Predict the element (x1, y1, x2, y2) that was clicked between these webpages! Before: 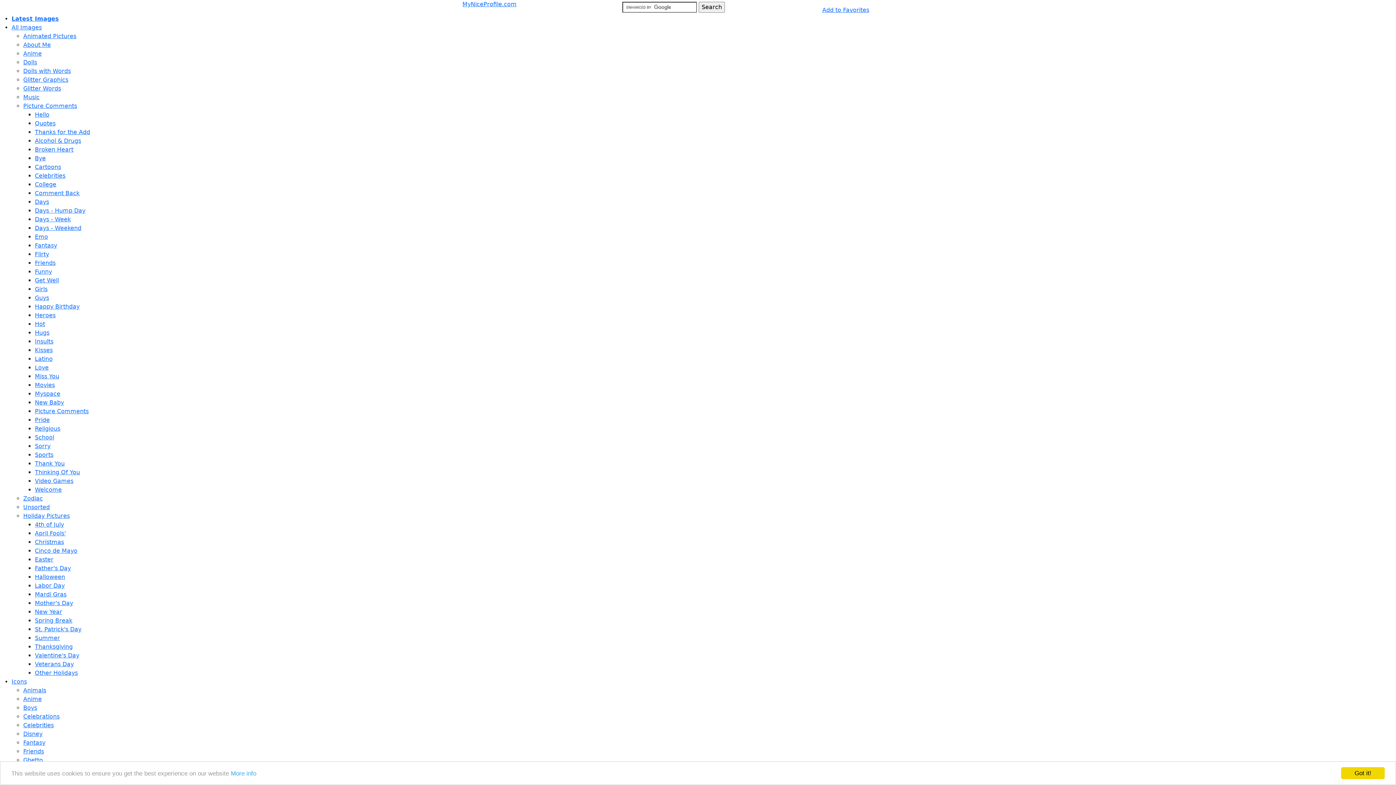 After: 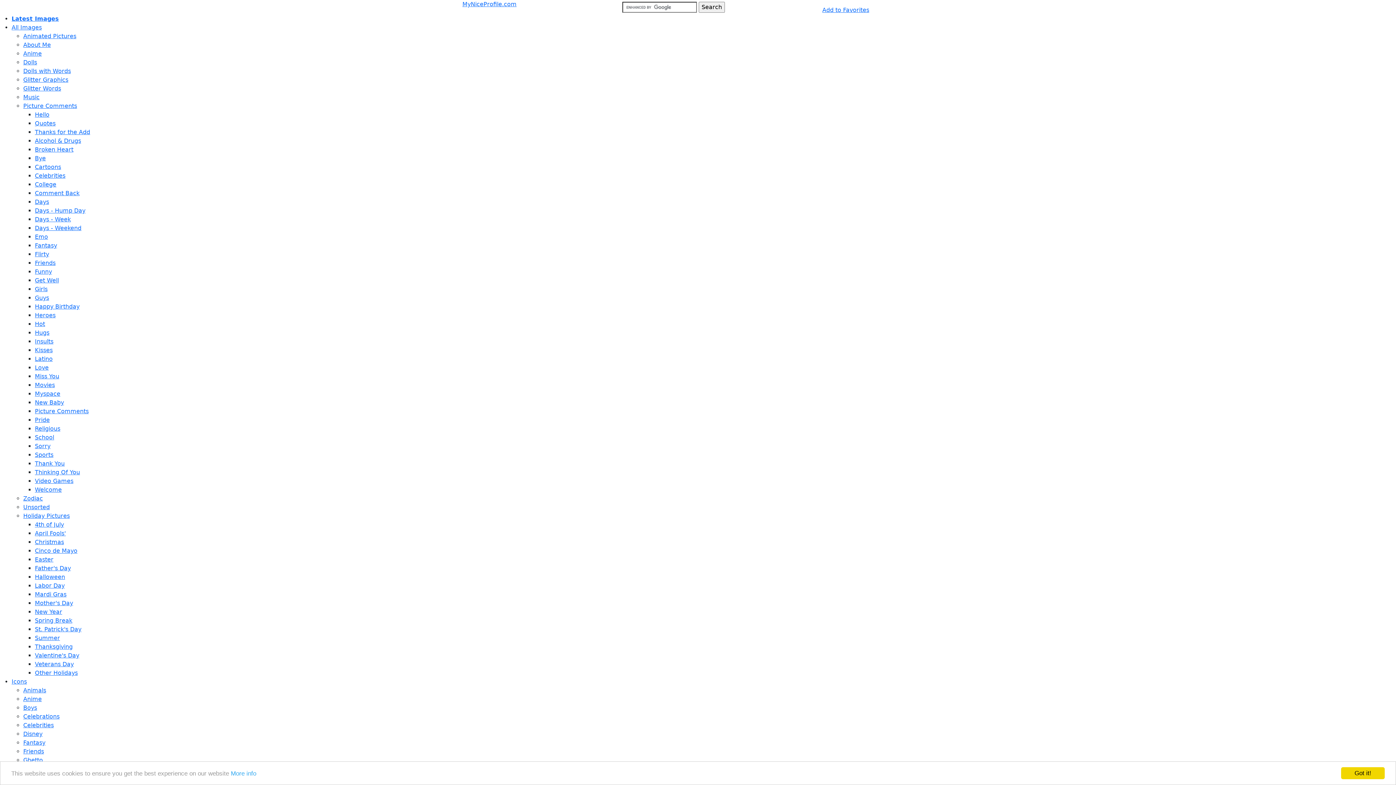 Action: bbox: (34, 128, 90, 135) label: Thanks for the Add